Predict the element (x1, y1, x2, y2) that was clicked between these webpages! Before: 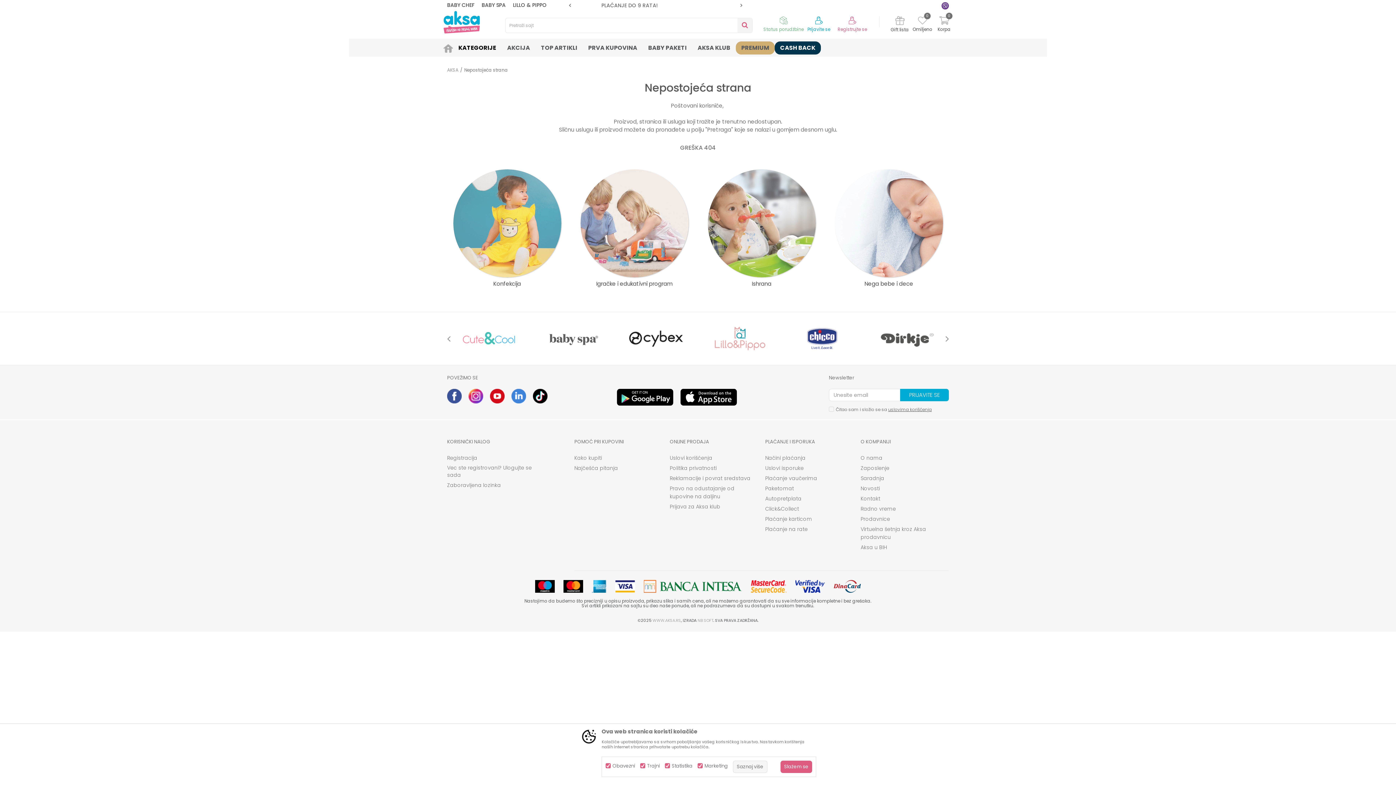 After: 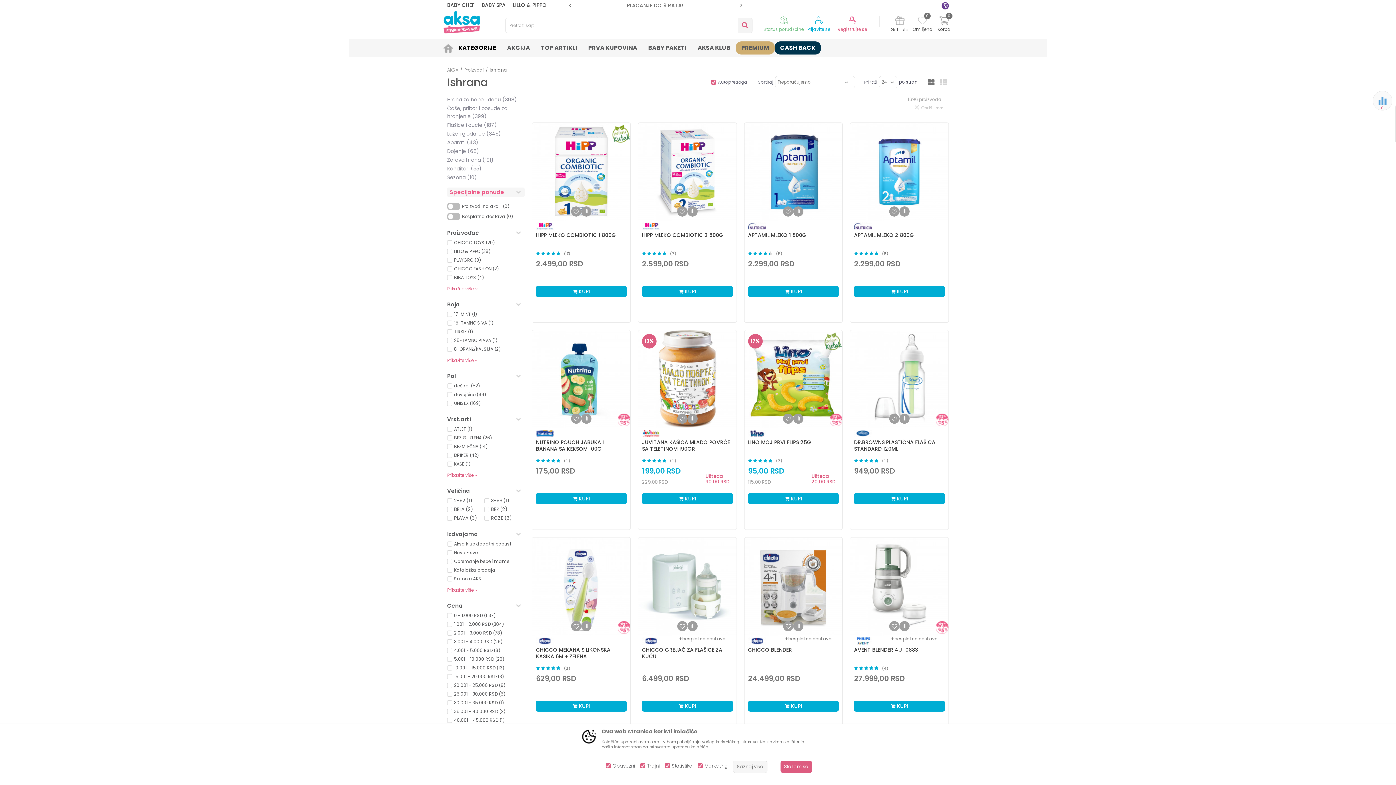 Action: bbox: (707, 169, 815, 277)